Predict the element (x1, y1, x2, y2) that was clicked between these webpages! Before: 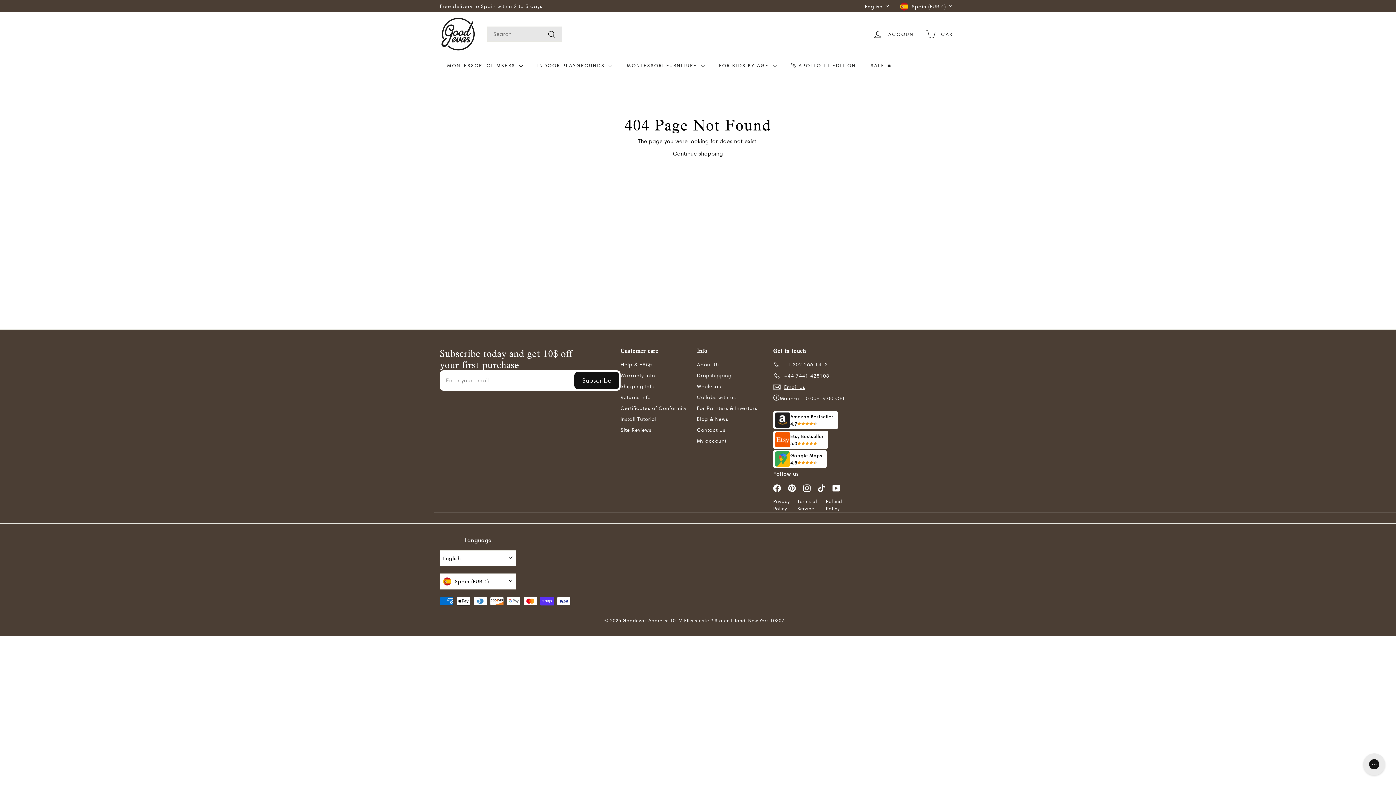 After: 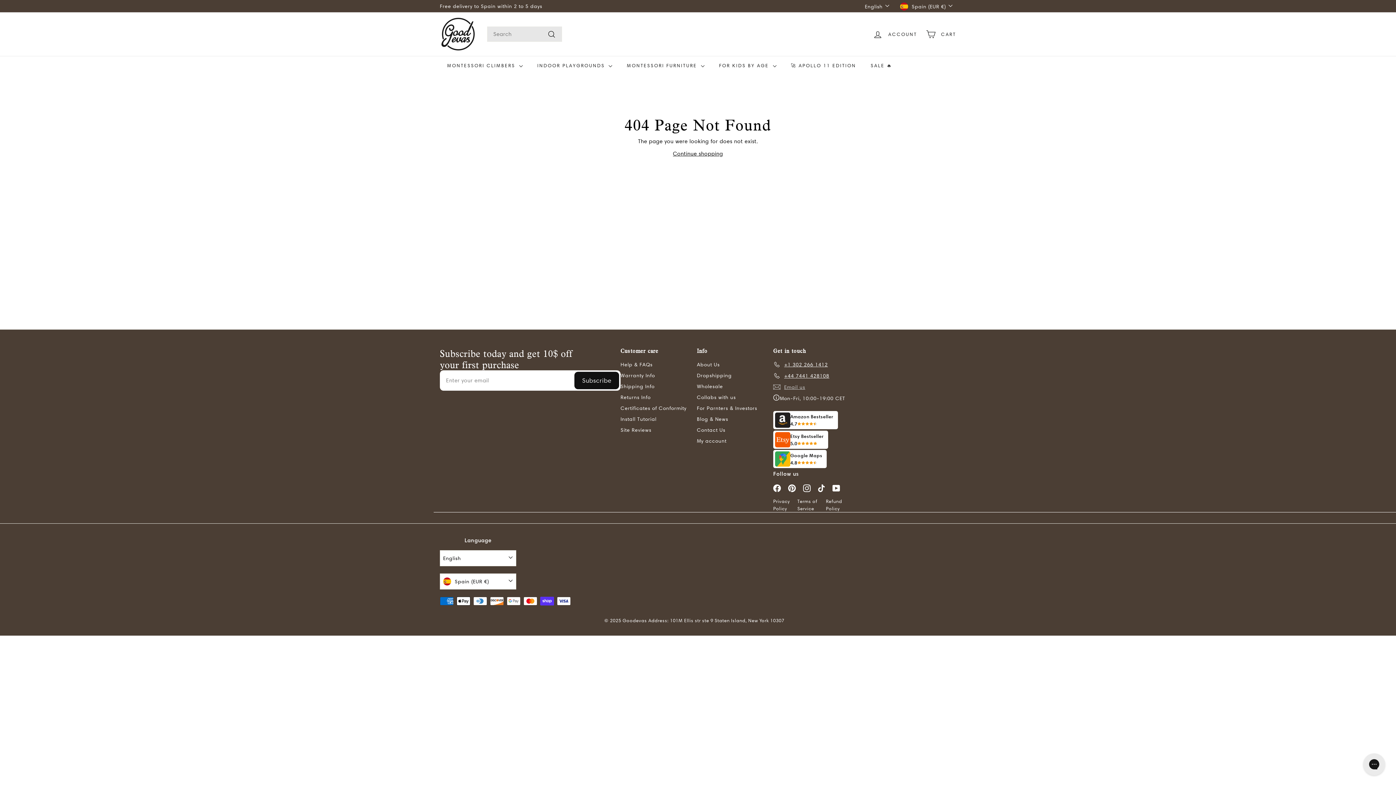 Action: bbox: (773, 381, 805, 392) label: Email us